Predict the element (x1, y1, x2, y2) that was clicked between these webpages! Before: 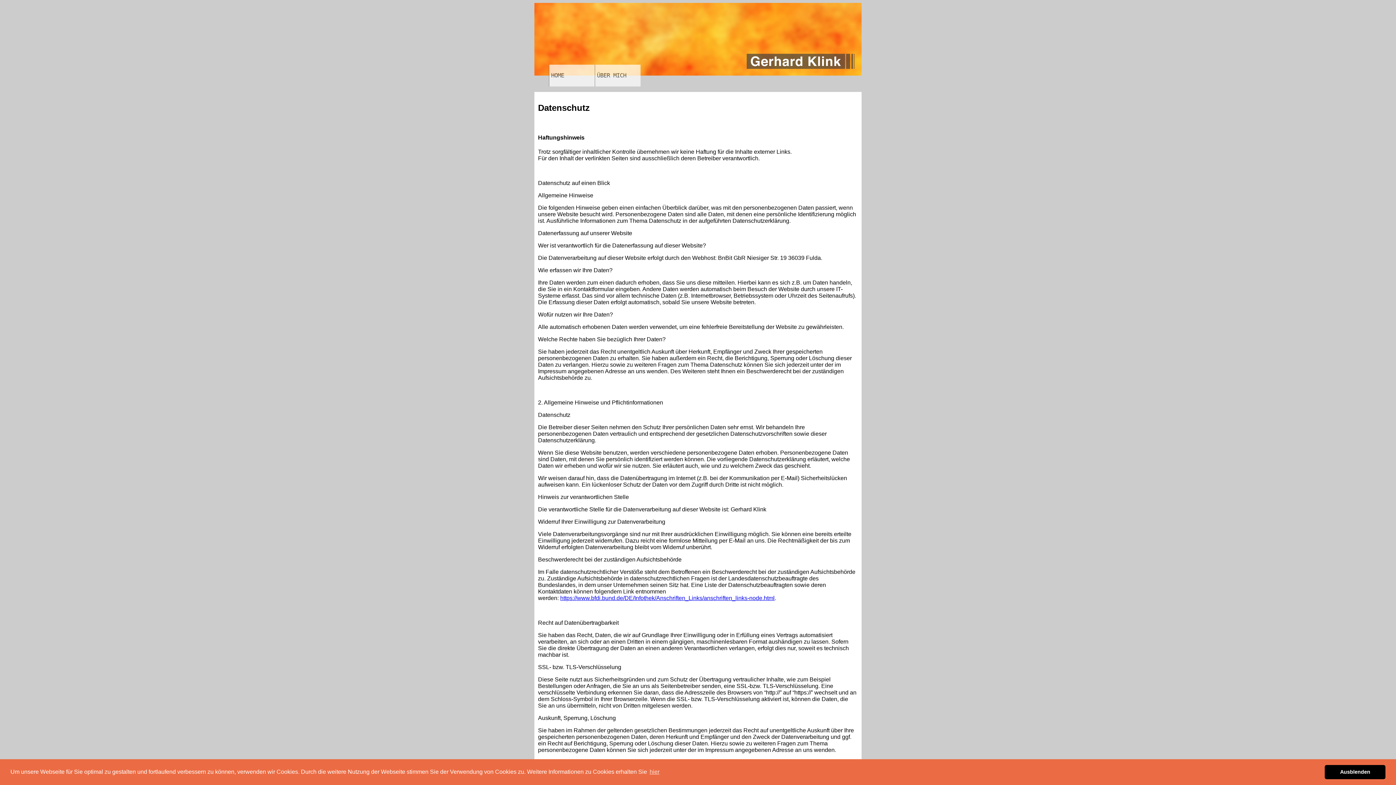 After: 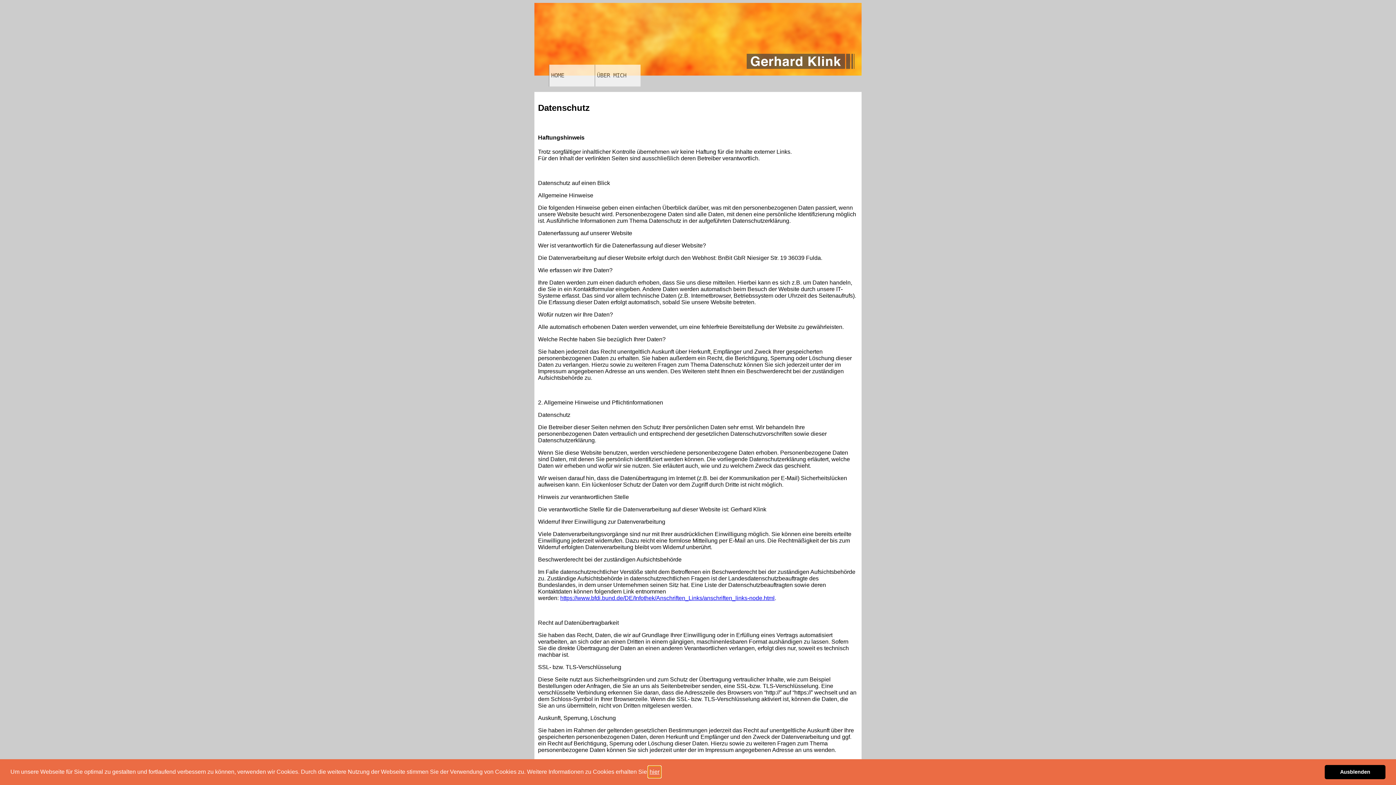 Action: bbox: (648, 766, 660, 777) label: learn more about cookies